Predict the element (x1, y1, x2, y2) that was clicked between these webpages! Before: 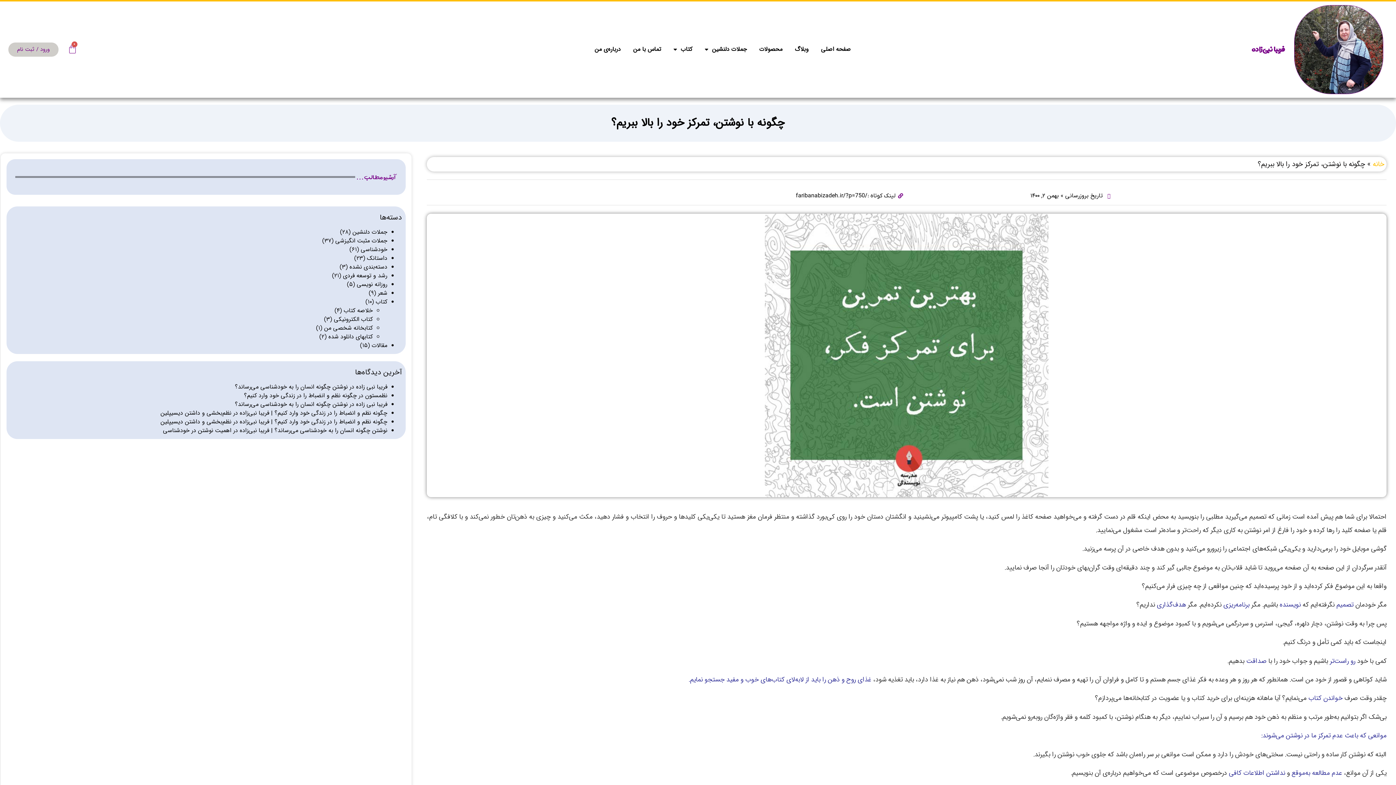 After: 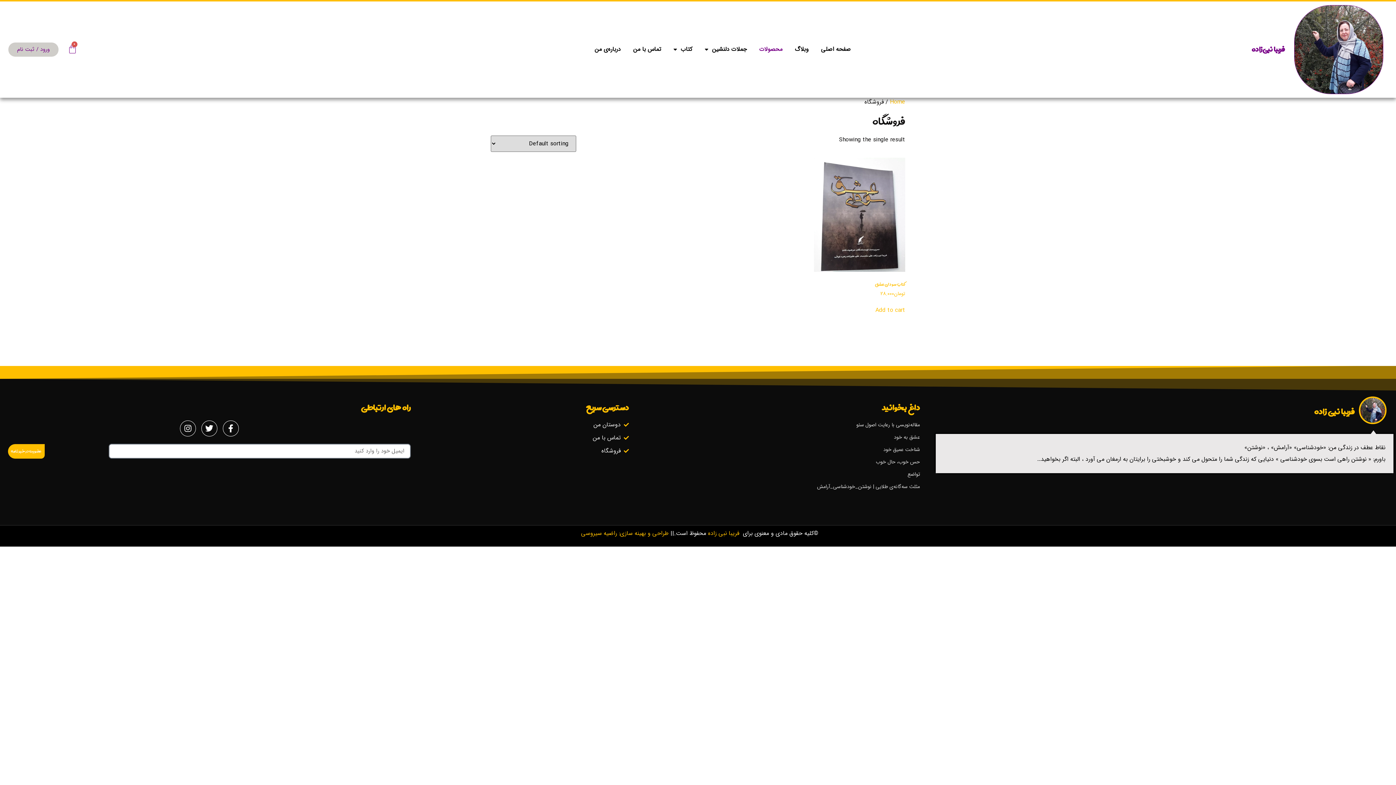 Action: bbox: (753, 41, 788, 57) label: محصولات